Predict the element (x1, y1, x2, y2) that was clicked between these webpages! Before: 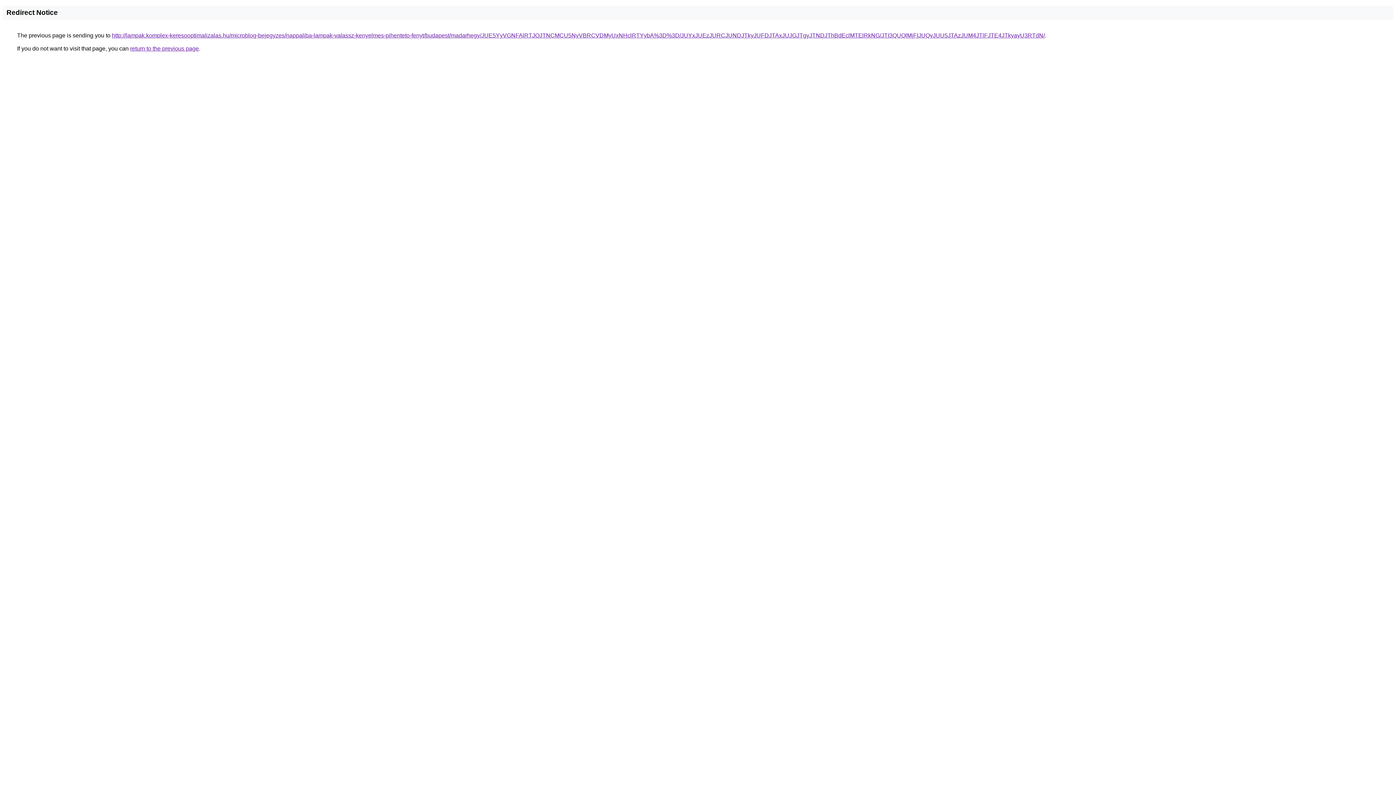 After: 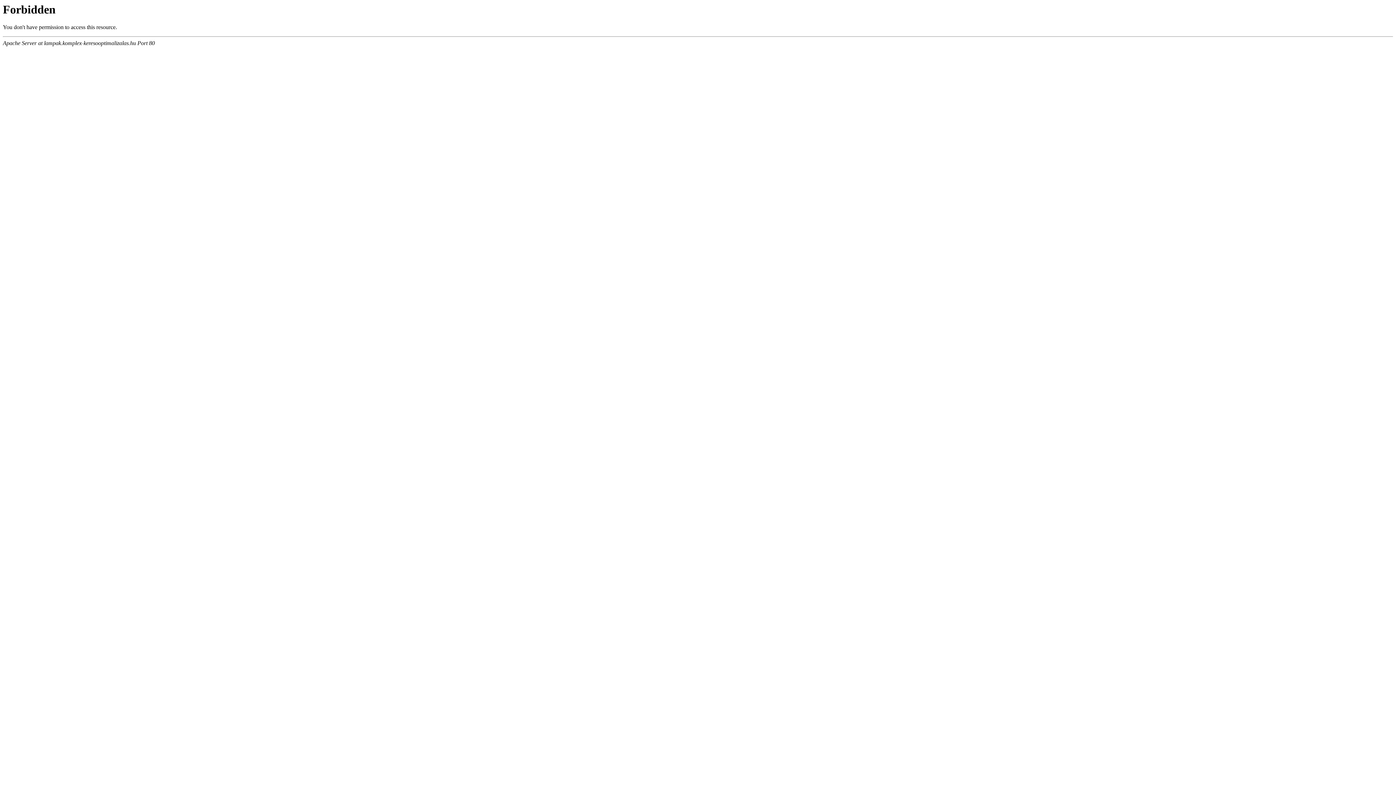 Action: label: http://lampak.komplex-keresooptimalizalas.hu/microblog-bejegyzes/nappaliba-lampak-valassz-kenyelmes-pihenteto-fenyt/budapest/madarhegy/JUE5YyVGNFAlRTJOJTNCMCU5NyVBRCVDMyUxNHclRTYybA%3D%3D/JUYxJUEzJURCJUNDJTkyJUFDJTAxJUJGJTgyJTNDJThBdEclMTElRkNG/JTI3QUQlMjFIJUQyJUU5JTAzJUM4JTlFJTE4JTkyayU3RTdN/ bbox: (112, 32, 1045, 38)